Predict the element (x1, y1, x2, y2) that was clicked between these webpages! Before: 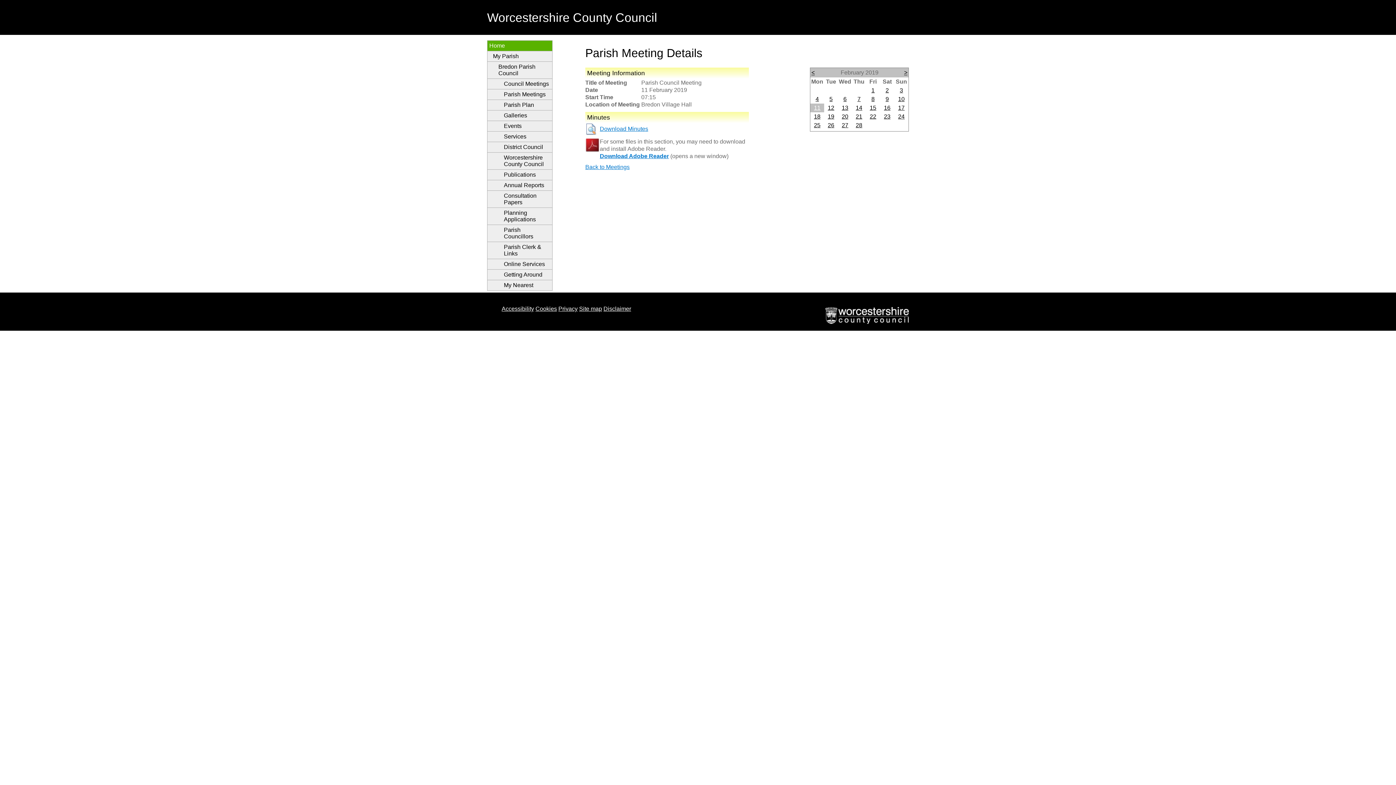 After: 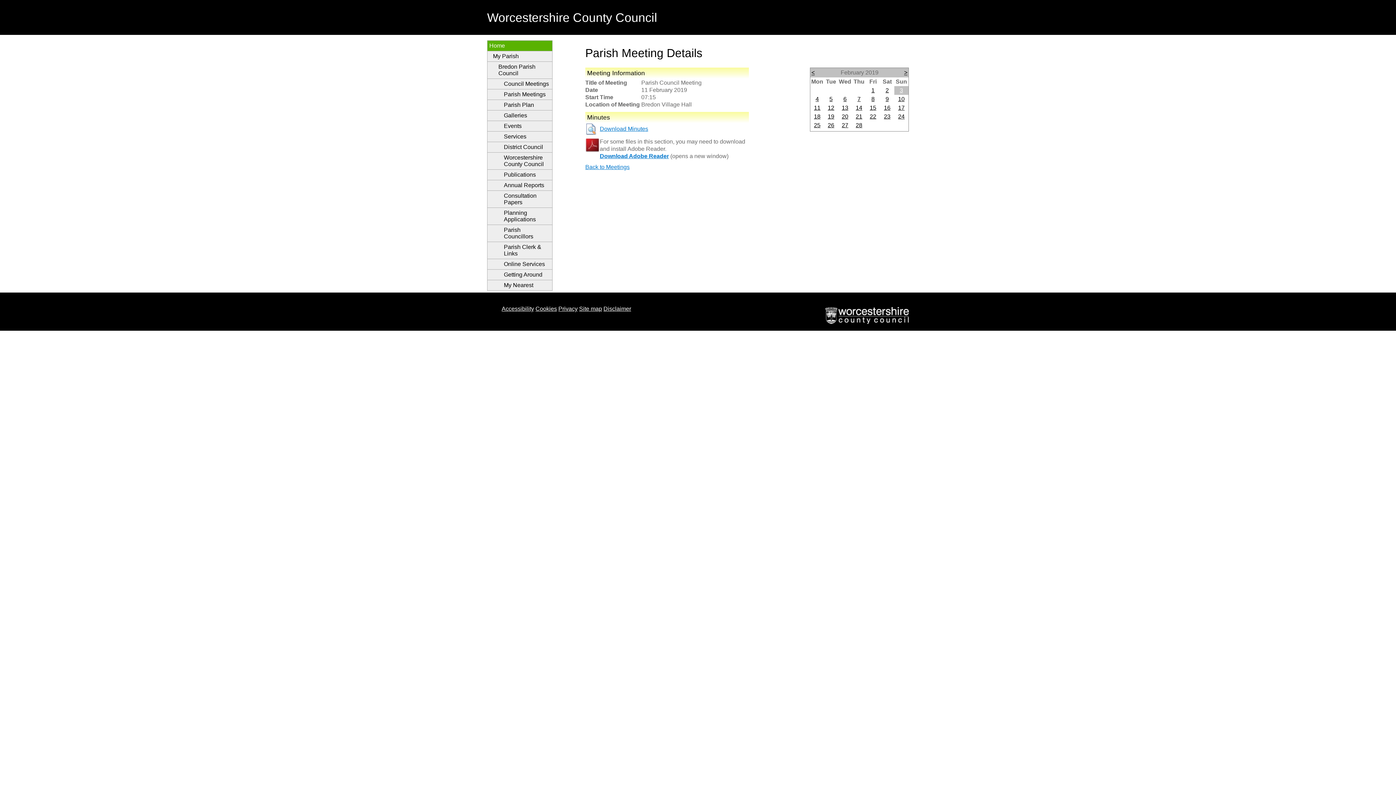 Action: label: 3 bbox: (900, 87, 903, 93)